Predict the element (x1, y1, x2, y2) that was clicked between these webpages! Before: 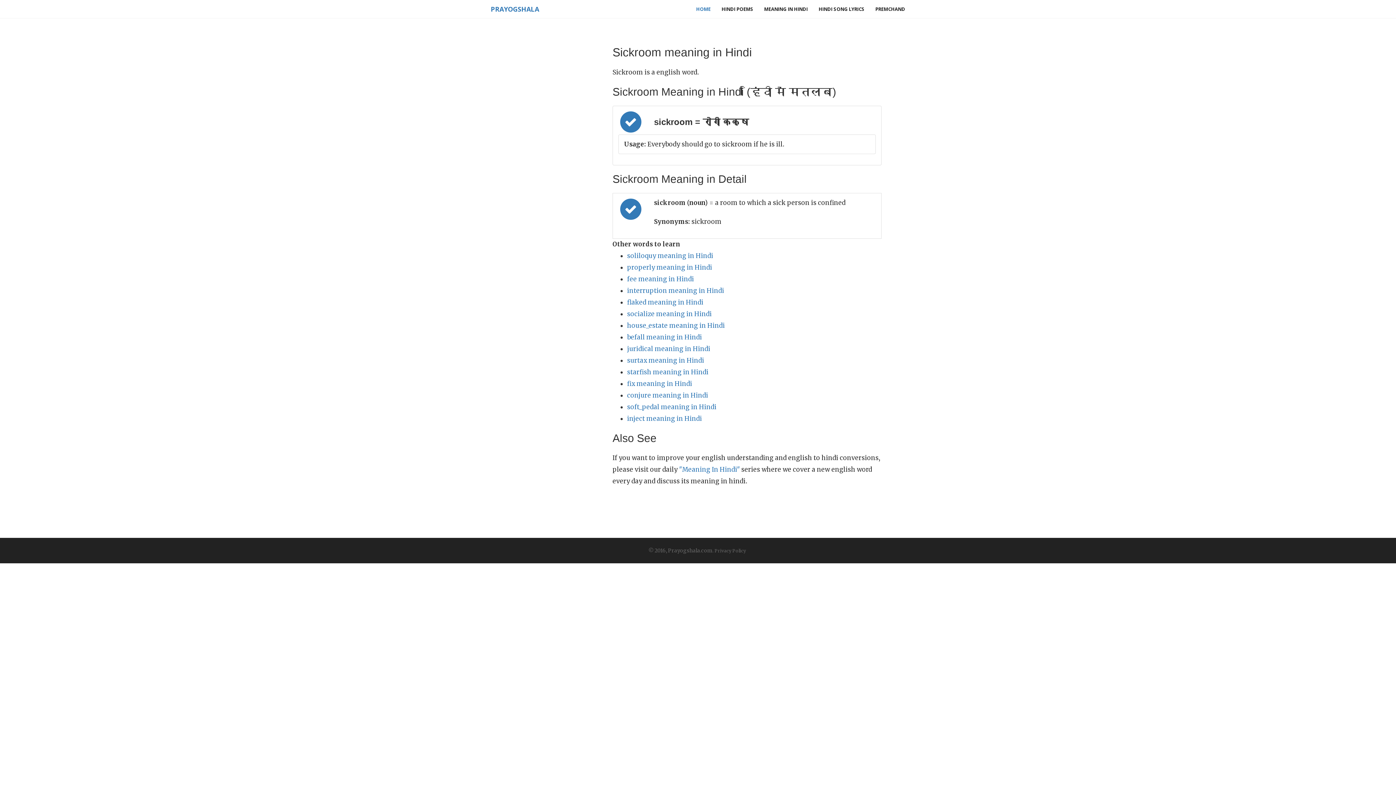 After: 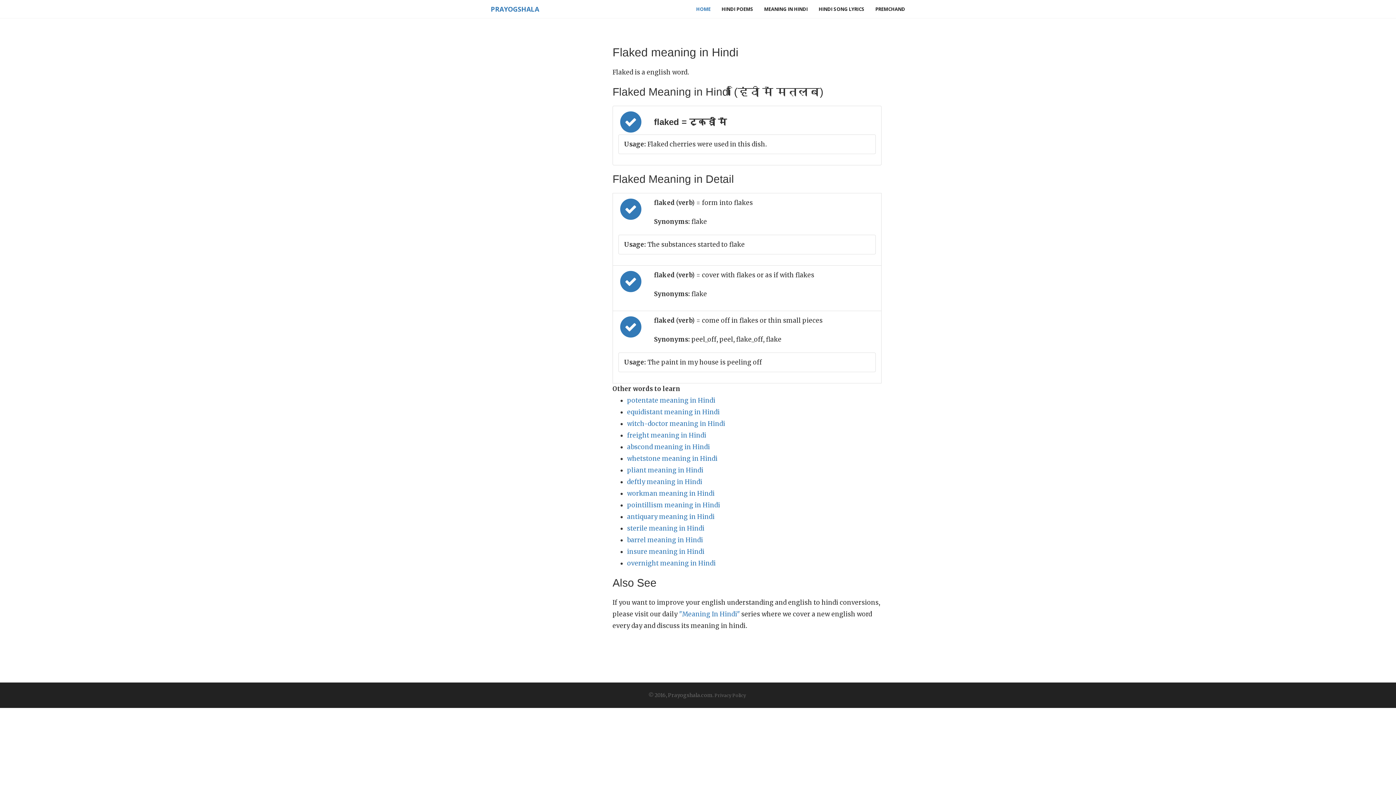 Action: bbox: (627, 298, 703, 306) label: flaked meaning in Hindi